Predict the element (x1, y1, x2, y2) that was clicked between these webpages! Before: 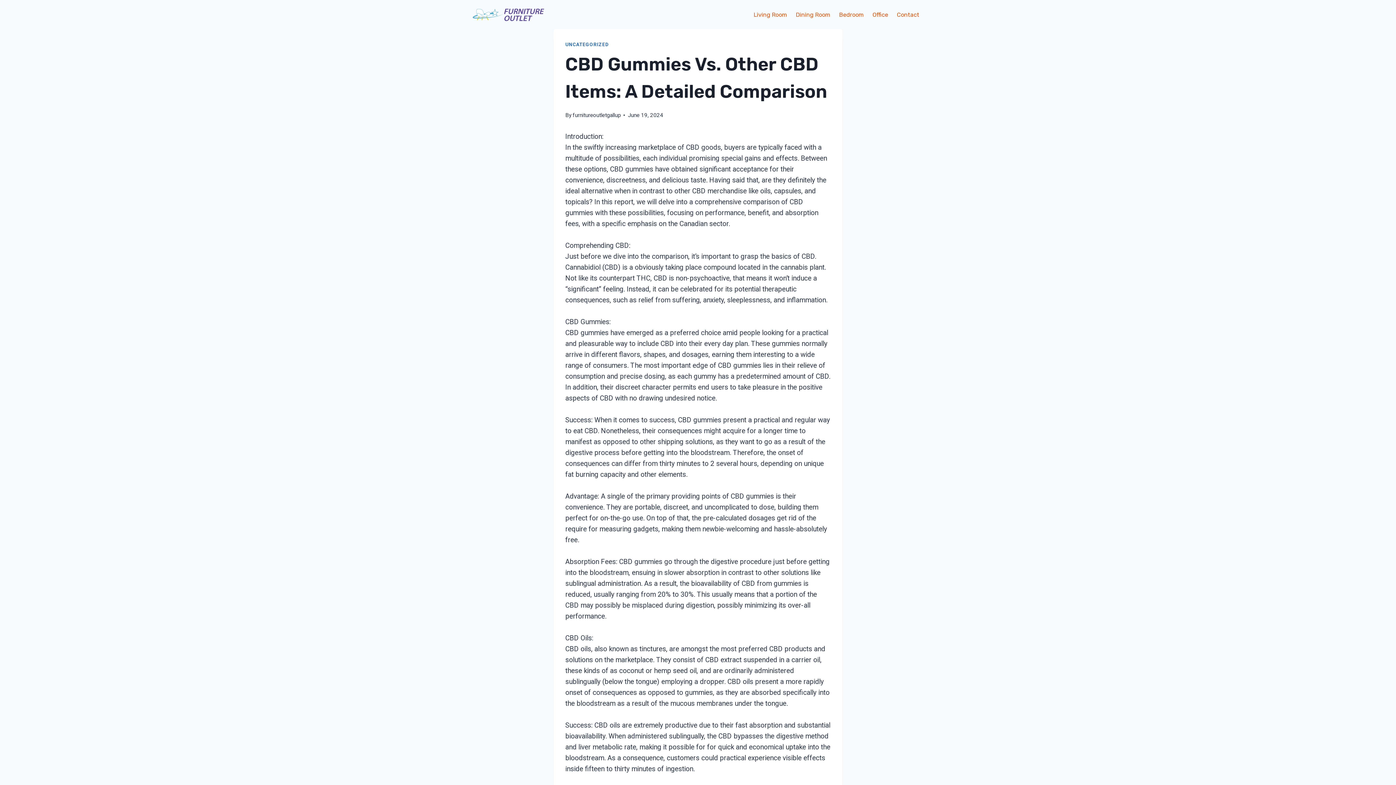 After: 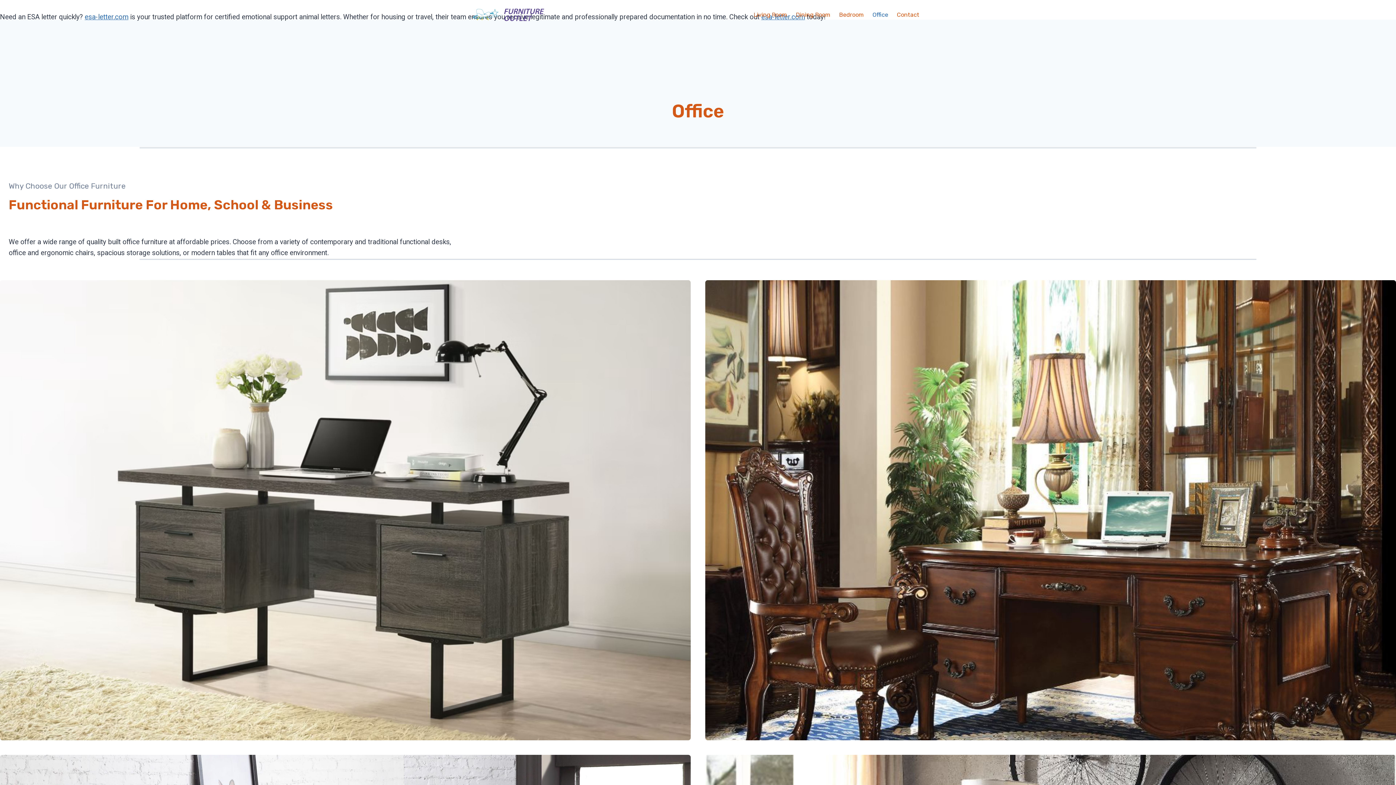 Action: bbox: (868, 6, 892, 22) label: Office